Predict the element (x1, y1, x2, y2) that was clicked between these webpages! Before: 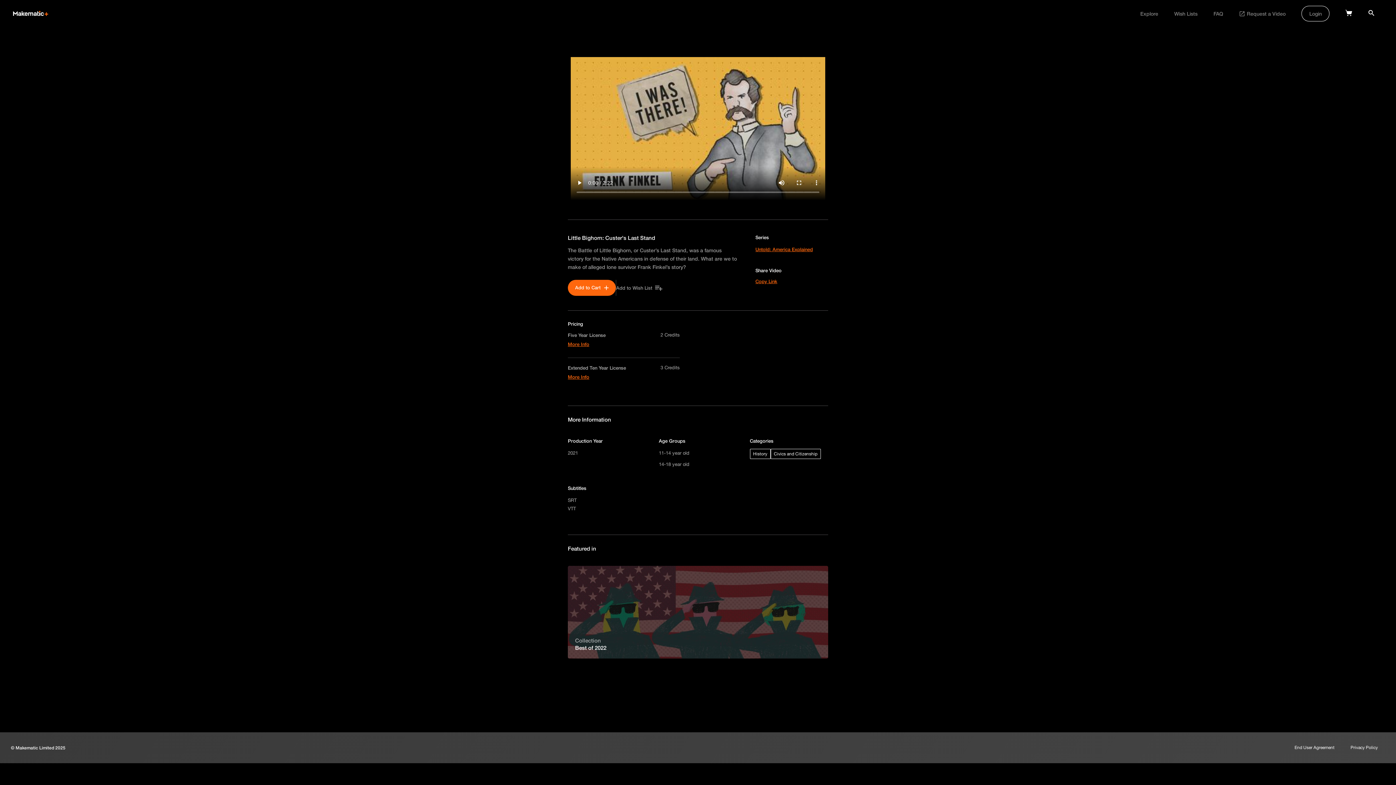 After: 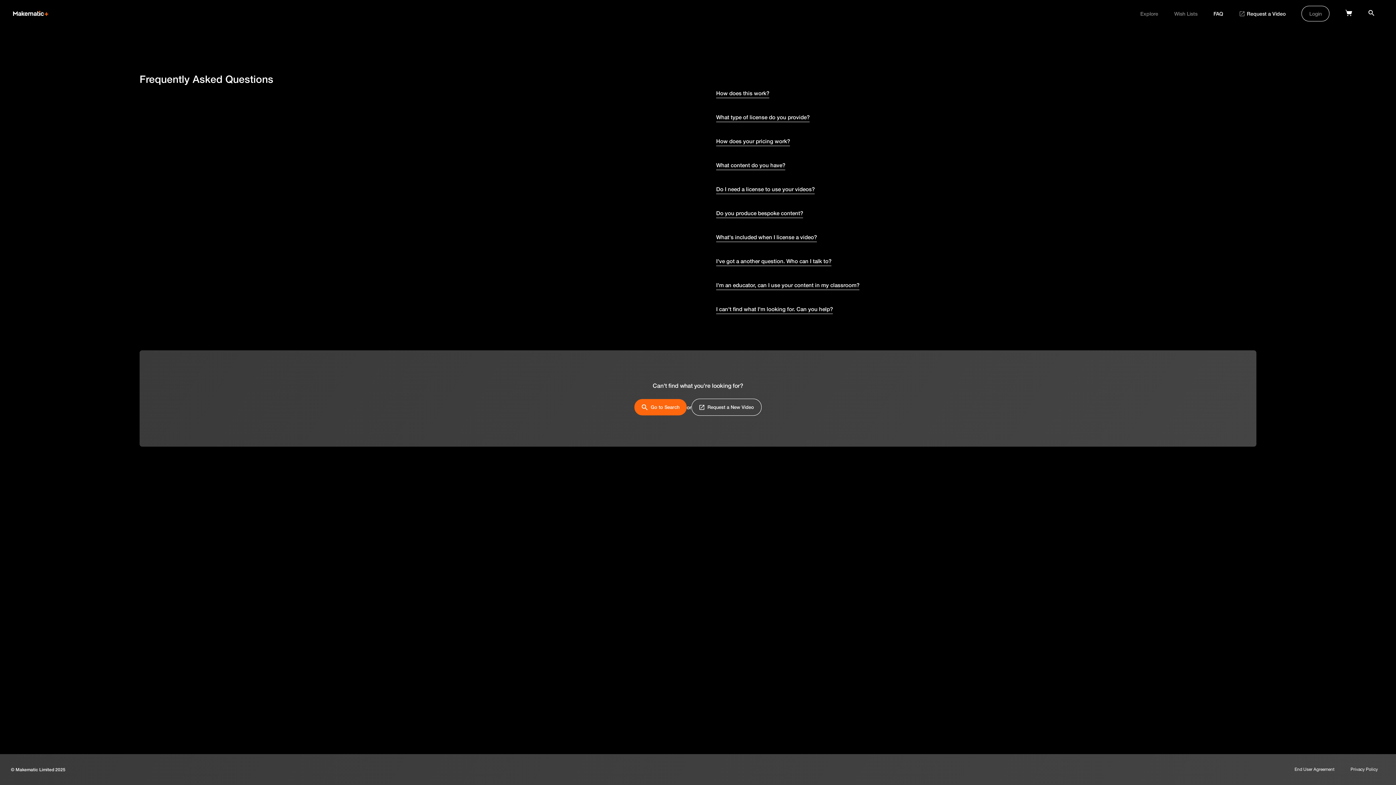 Action: label: FAQ bbox: (1213, 10, 1223, 16)